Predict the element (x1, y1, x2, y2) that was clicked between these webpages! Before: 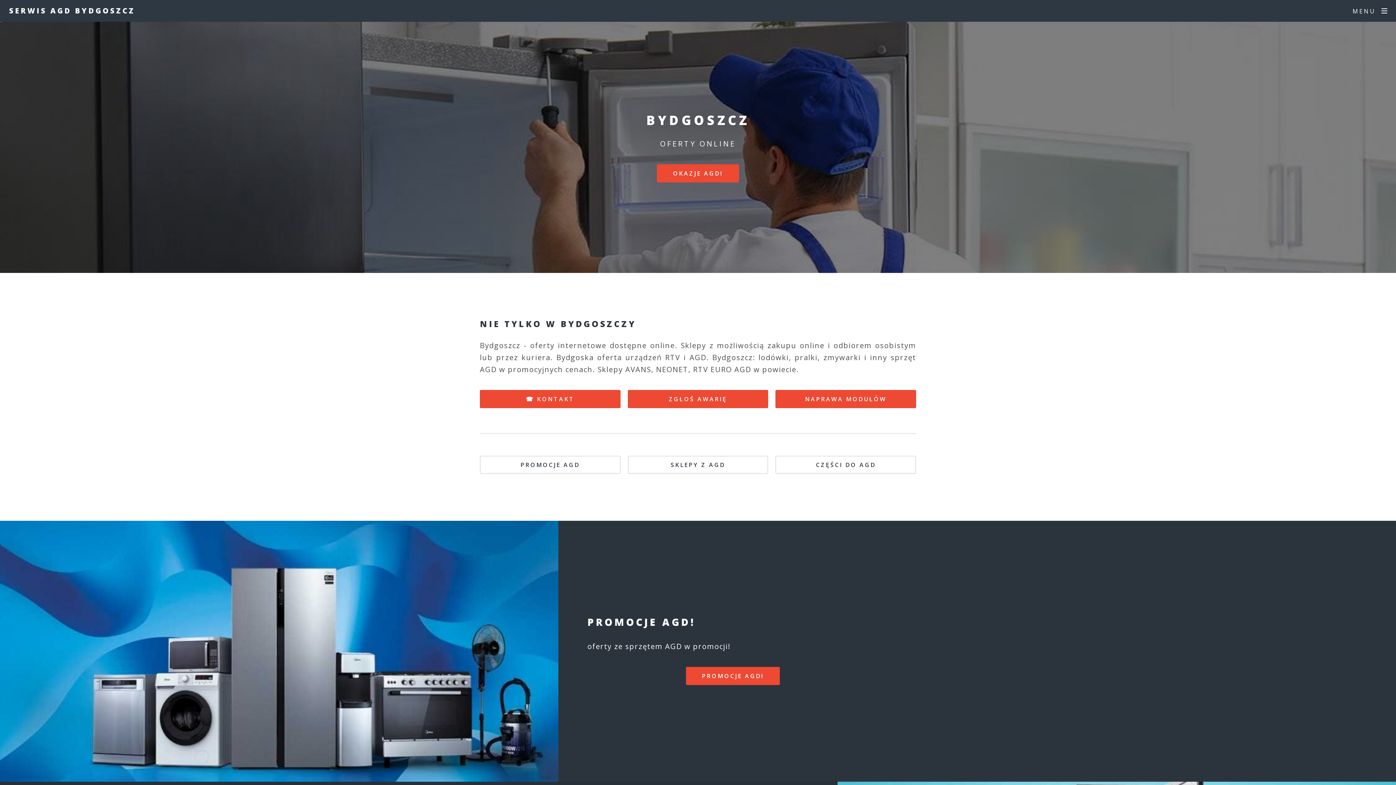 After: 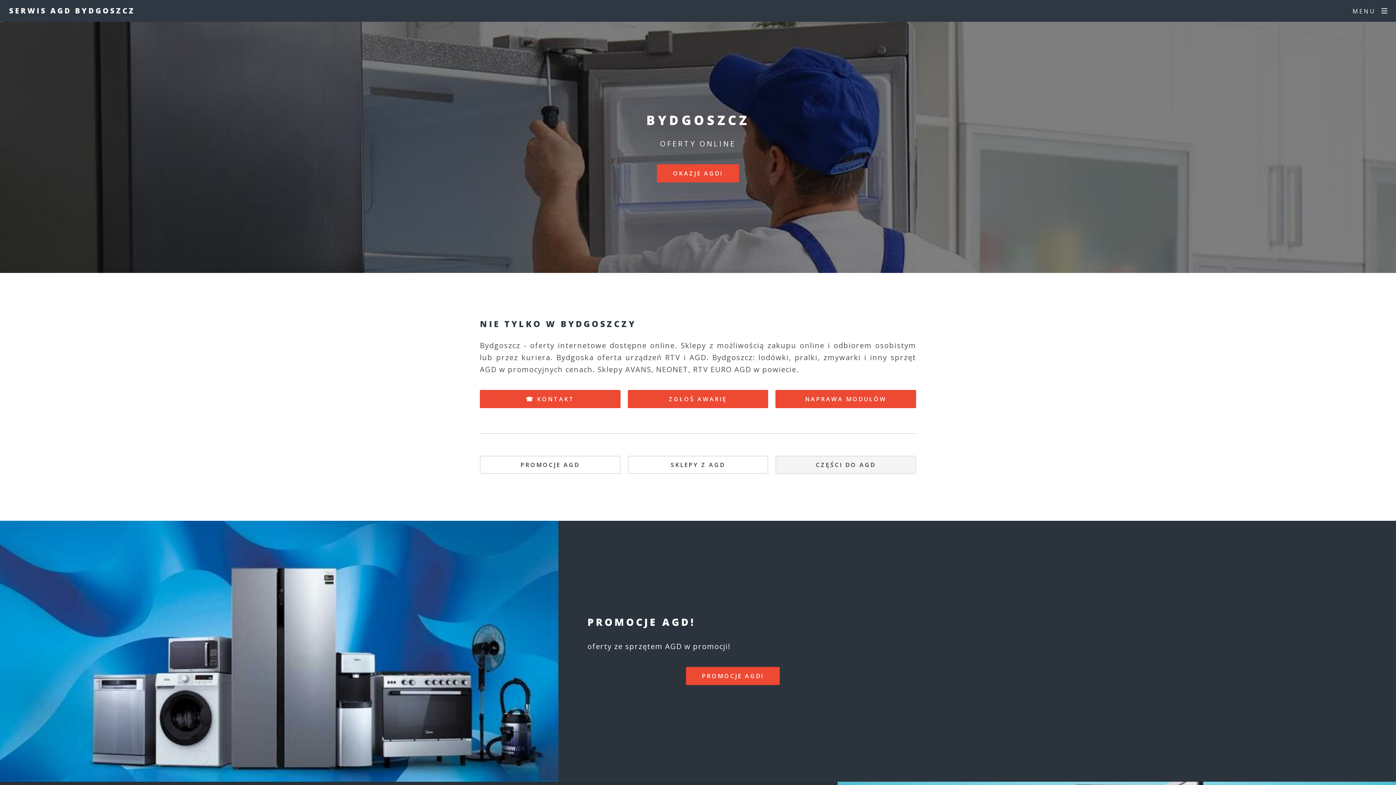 Action: label: CZĘŚCI DO AGD bbox: (775, 455, 916, 474)